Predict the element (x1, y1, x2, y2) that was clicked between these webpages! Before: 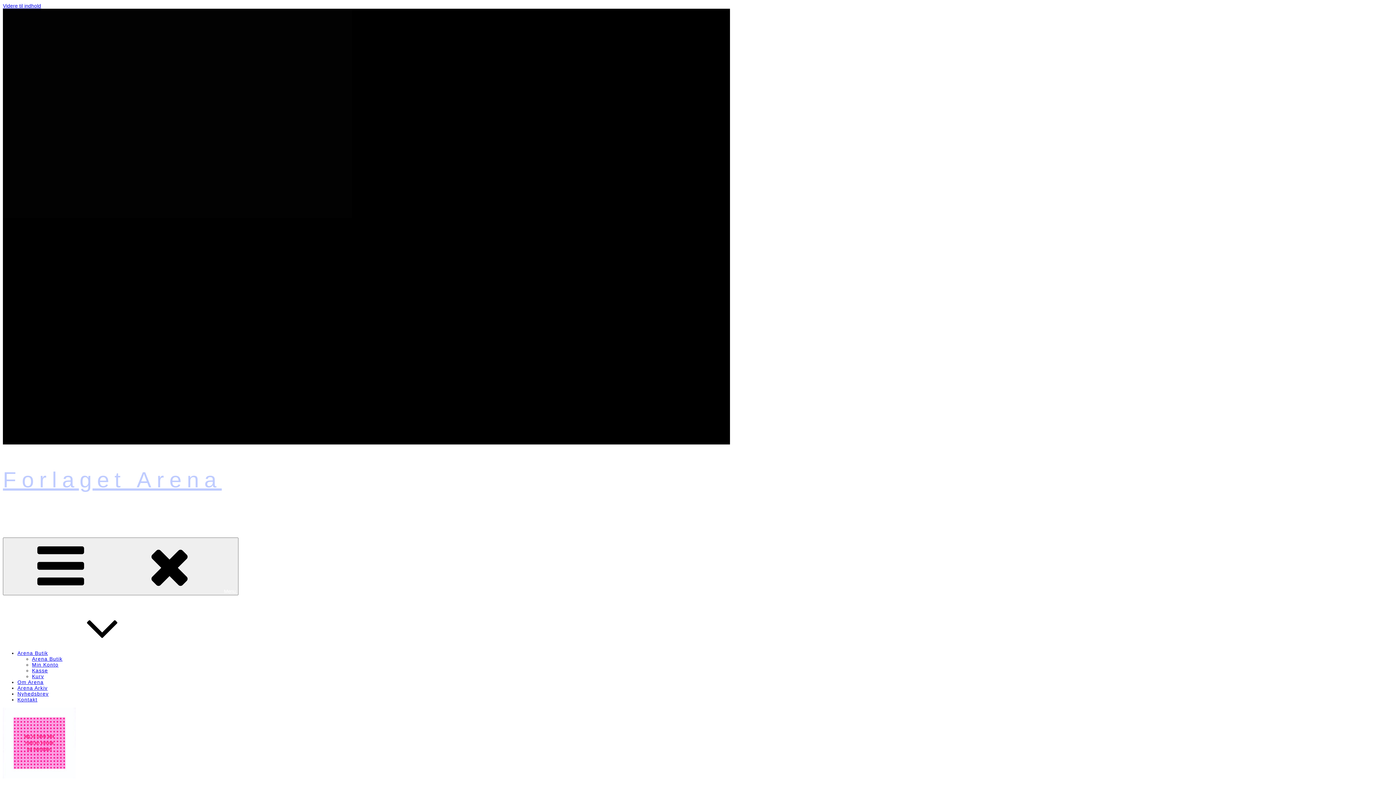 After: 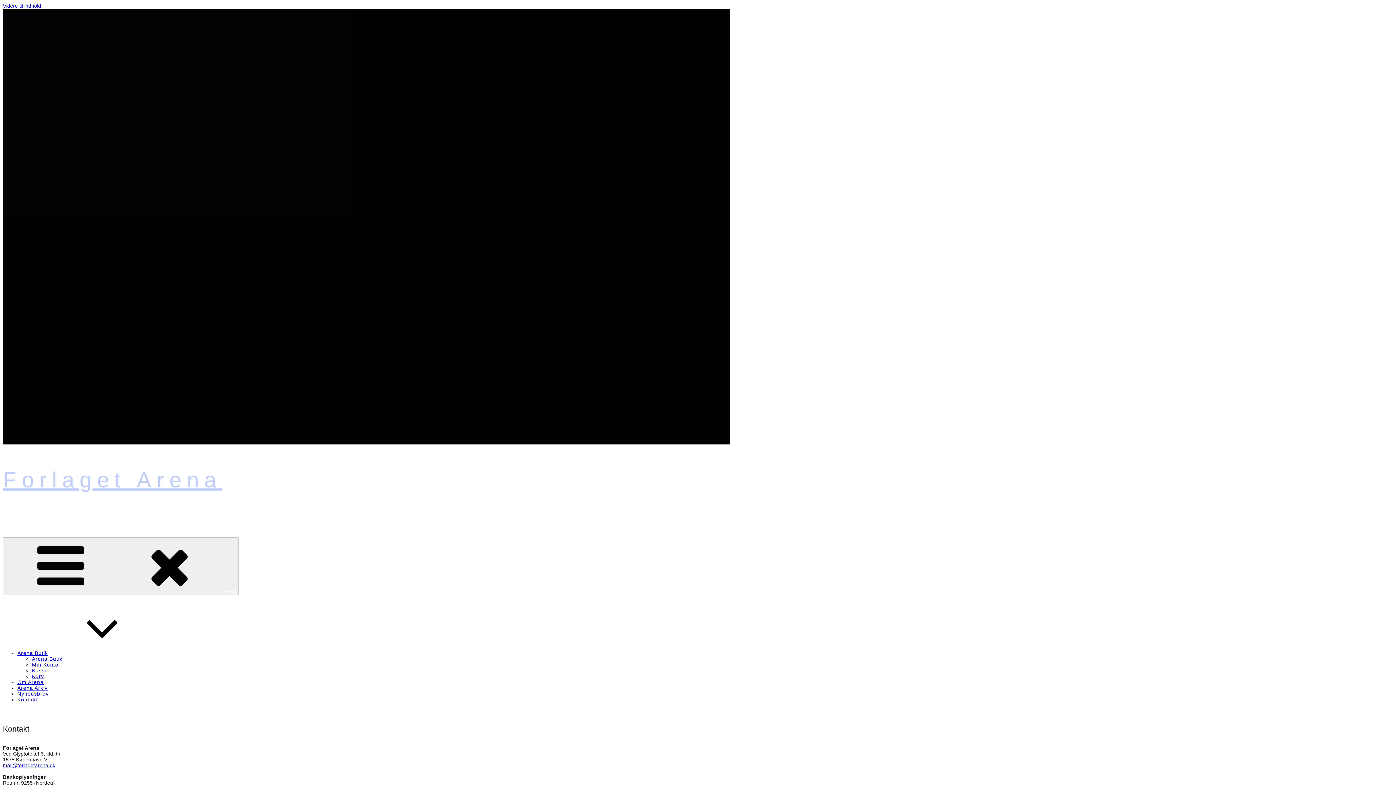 Action: label: Kontakt bbox: (17, 697, 37, 702)